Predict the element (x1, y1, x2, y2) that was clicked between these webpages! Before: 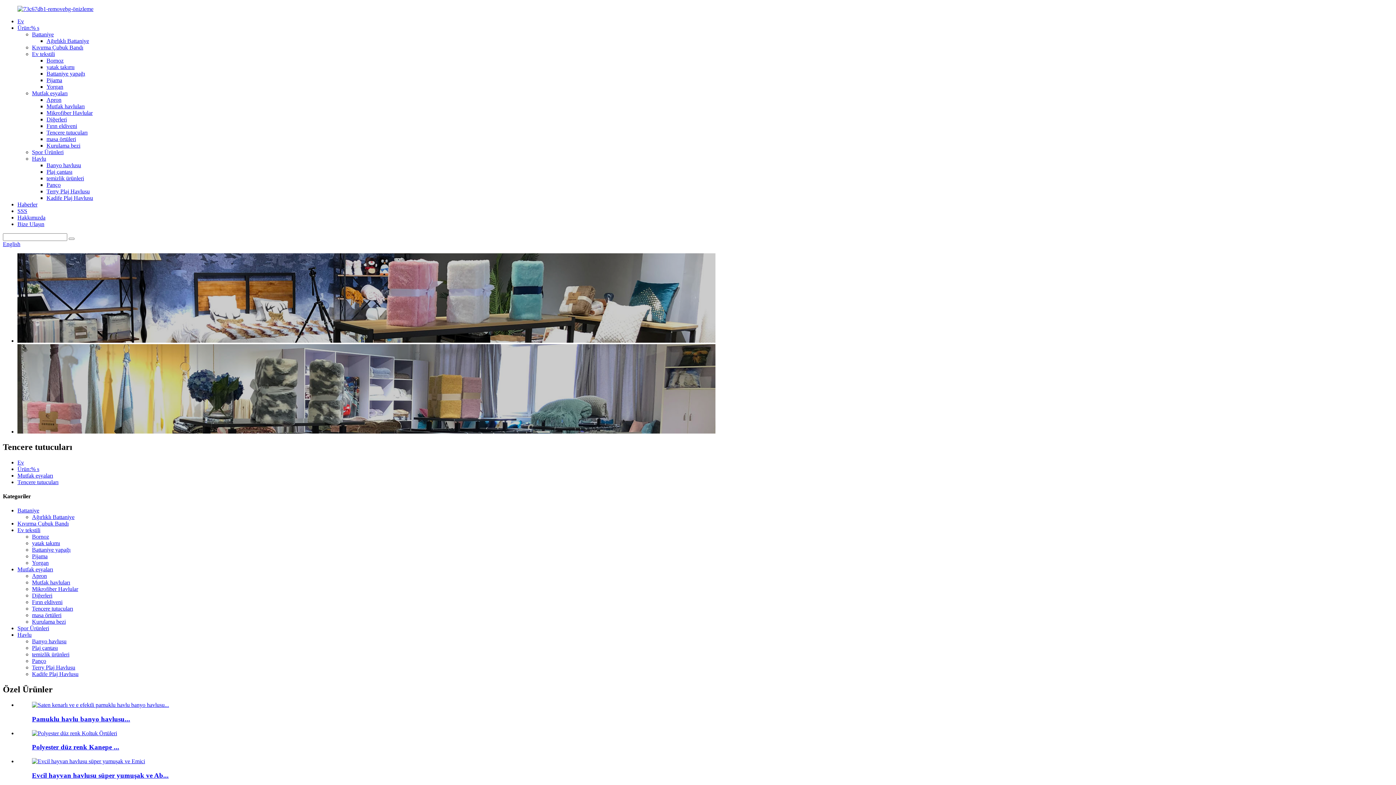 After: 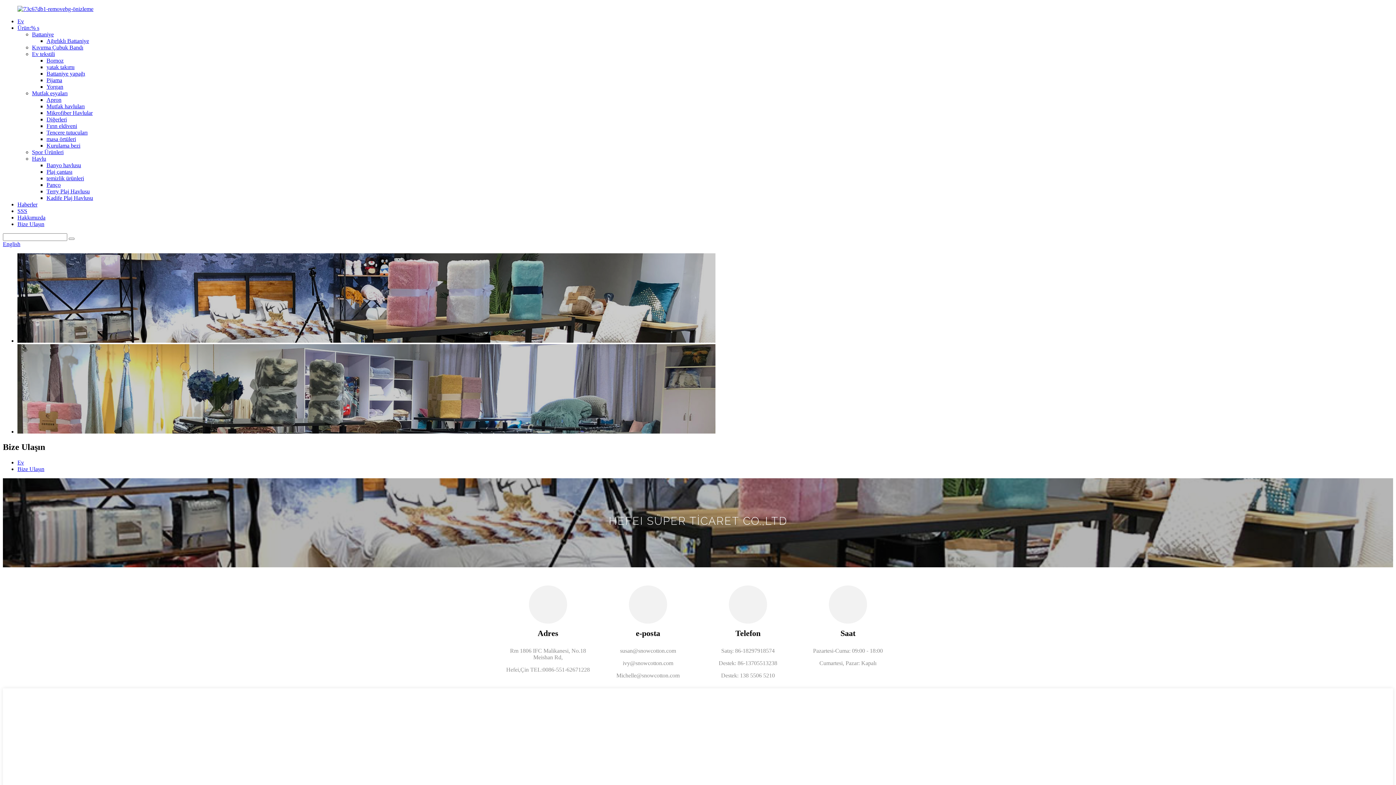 Action: label: Bize Ulaşın bbox: (17, 221, 44, 227)